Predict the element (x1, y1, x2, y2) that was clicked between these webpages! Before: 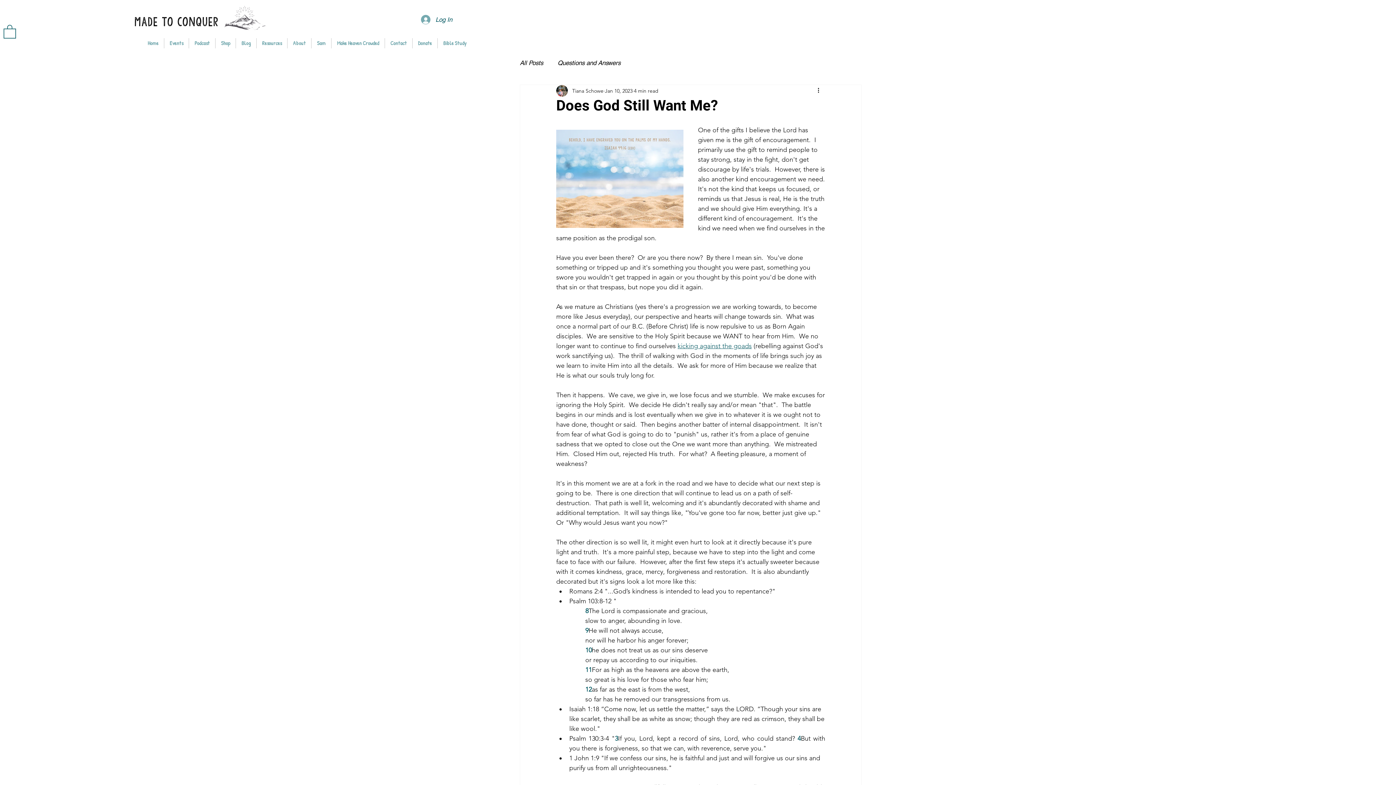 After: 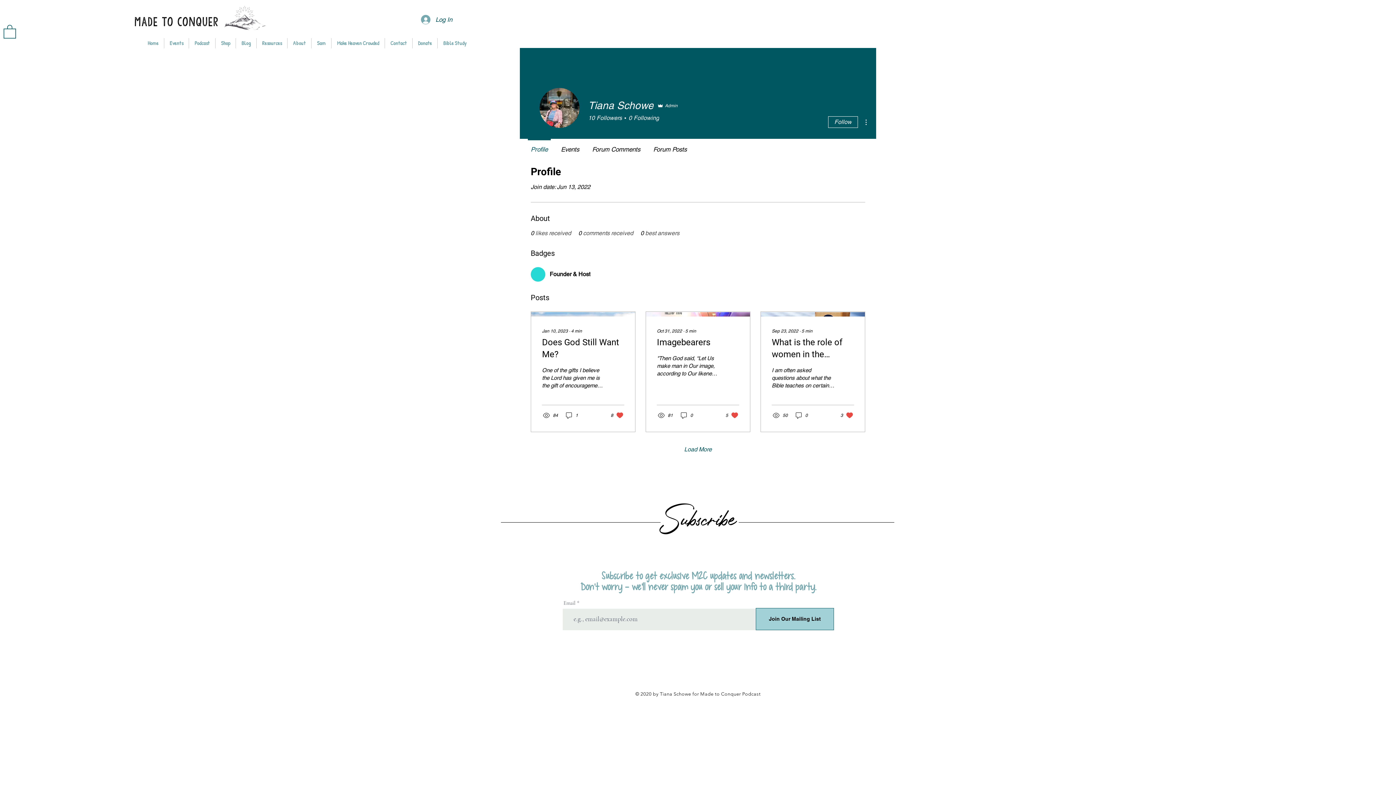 Action: label: Tiana Schowe bbox: (572, 87, 603, 94)